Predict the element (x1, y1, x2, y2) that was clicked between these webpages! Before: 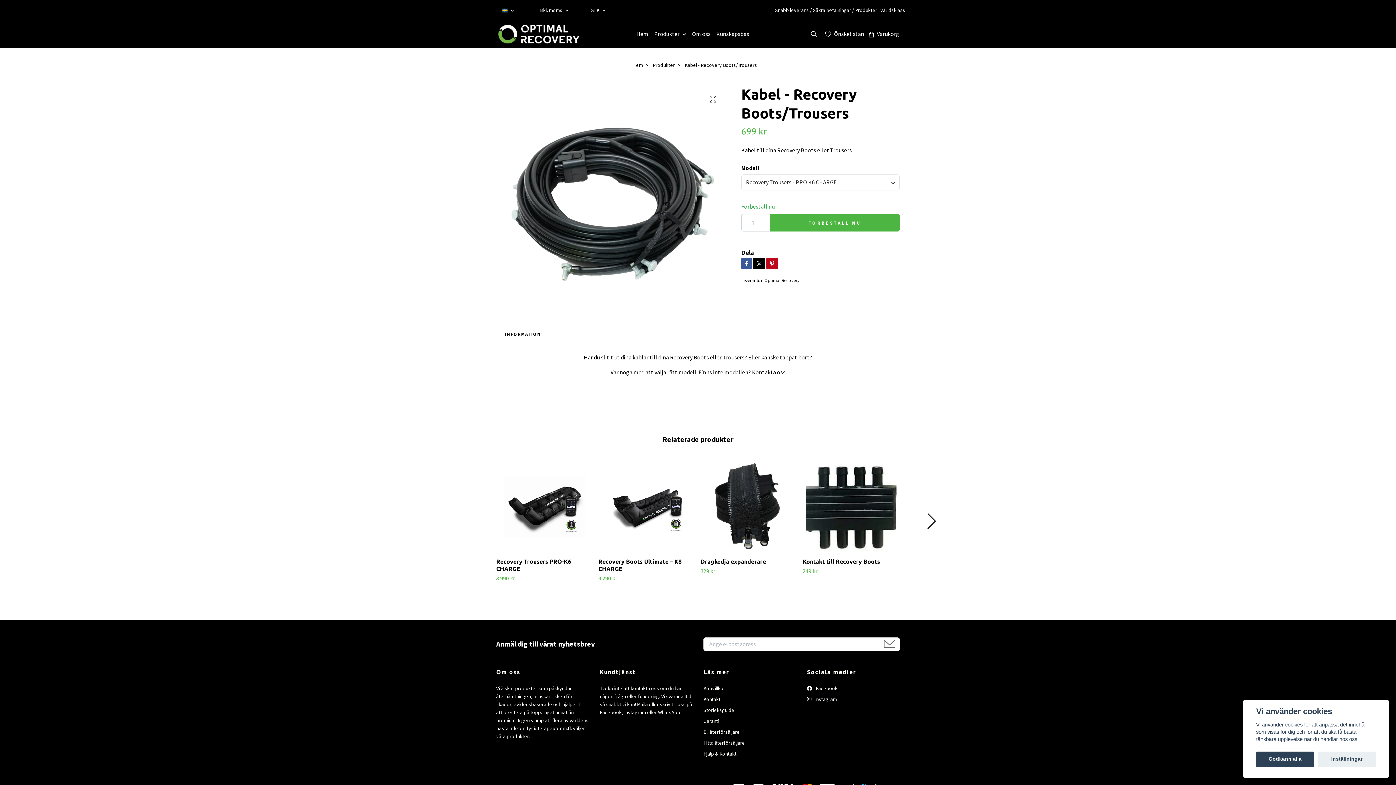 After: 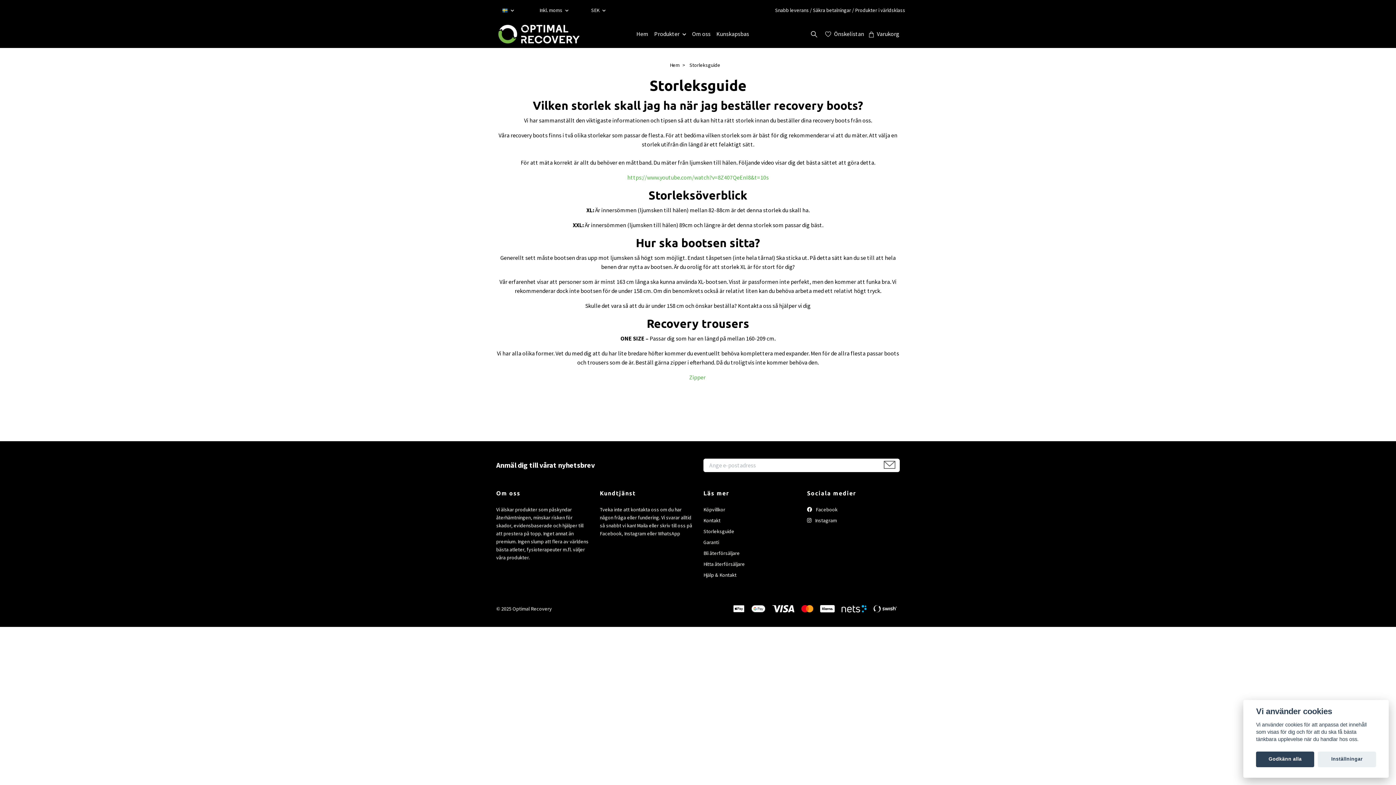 Action: label: Storleksguide bbox: (703, 707, 734, 713)